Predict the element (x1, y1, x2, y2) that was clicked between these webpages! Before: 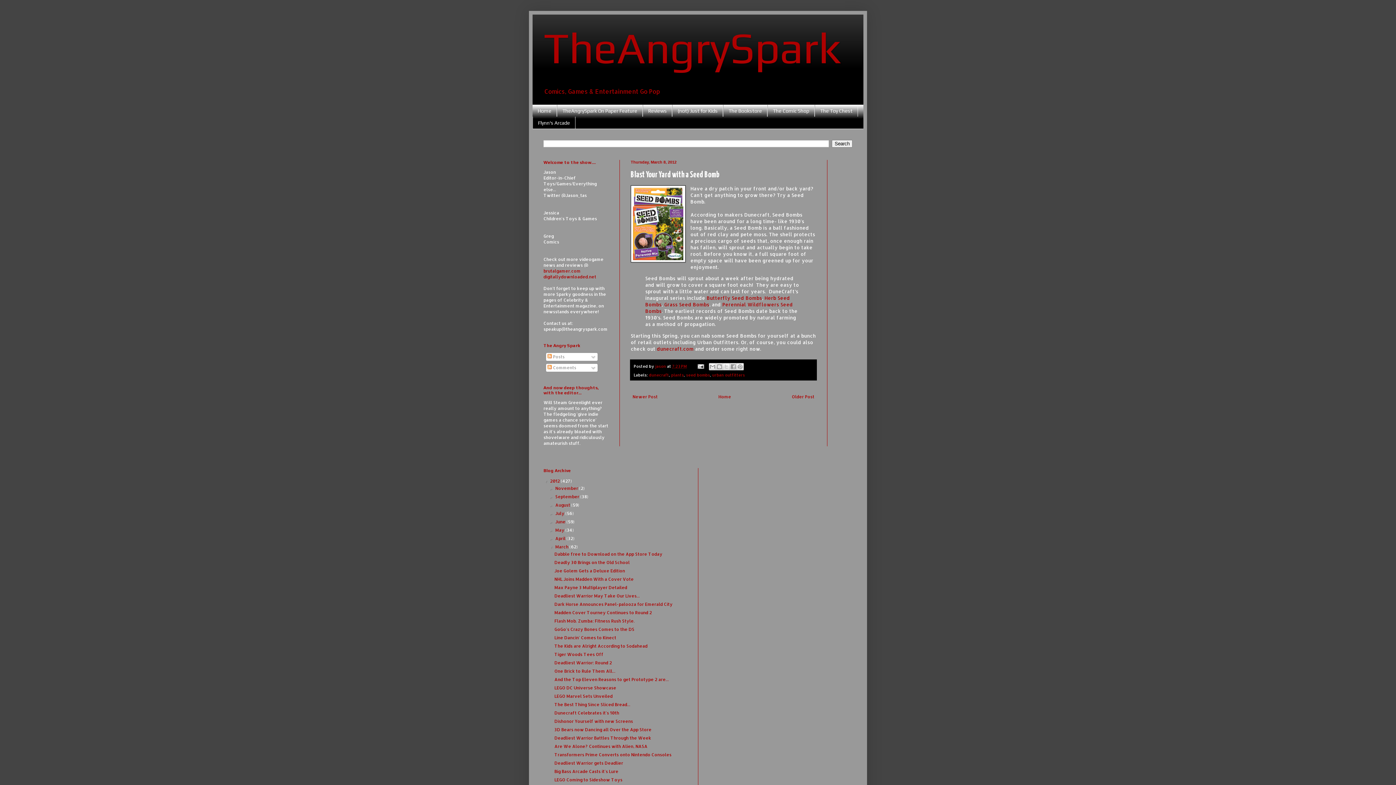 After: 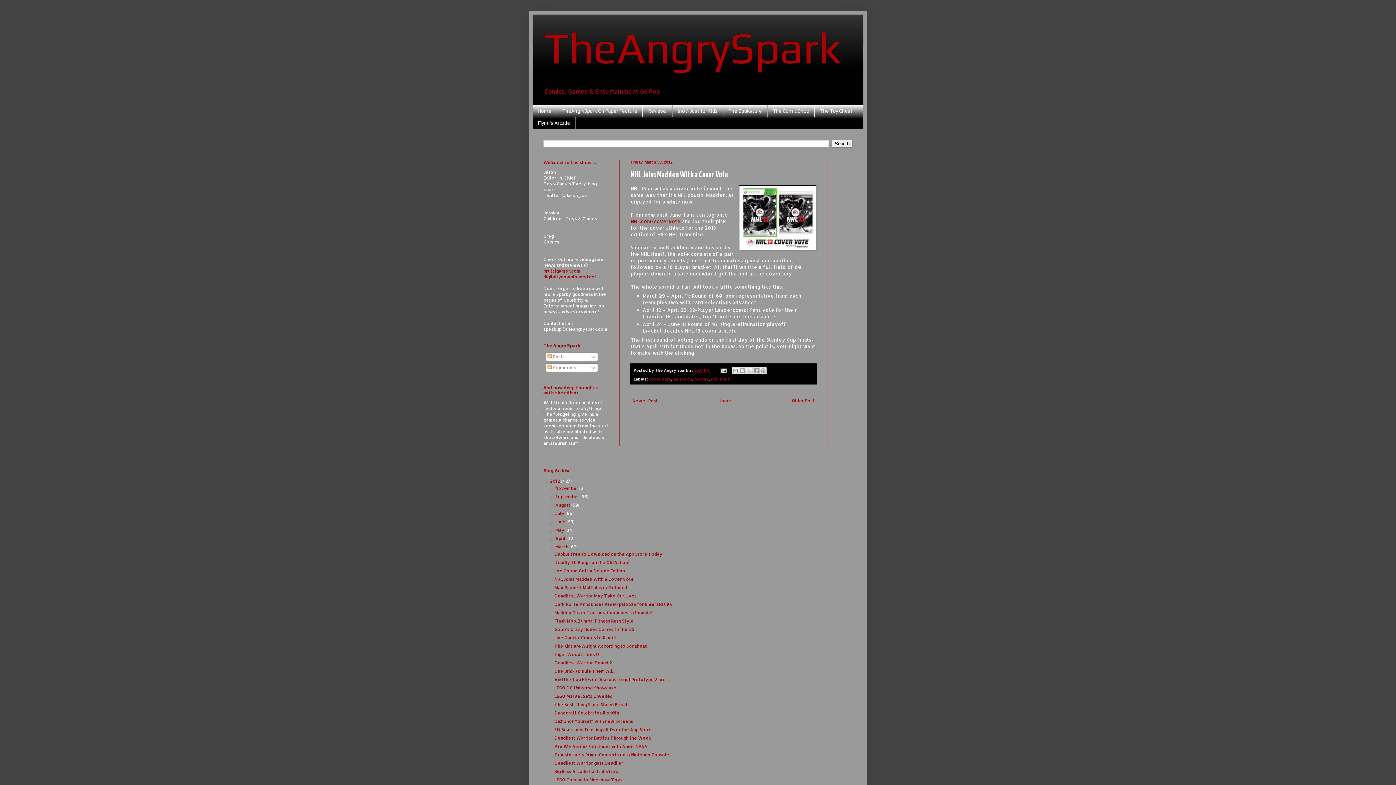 Action: label: NHL Joins Madden With a Cover Vote bbox: (554, 576, 633, 582)